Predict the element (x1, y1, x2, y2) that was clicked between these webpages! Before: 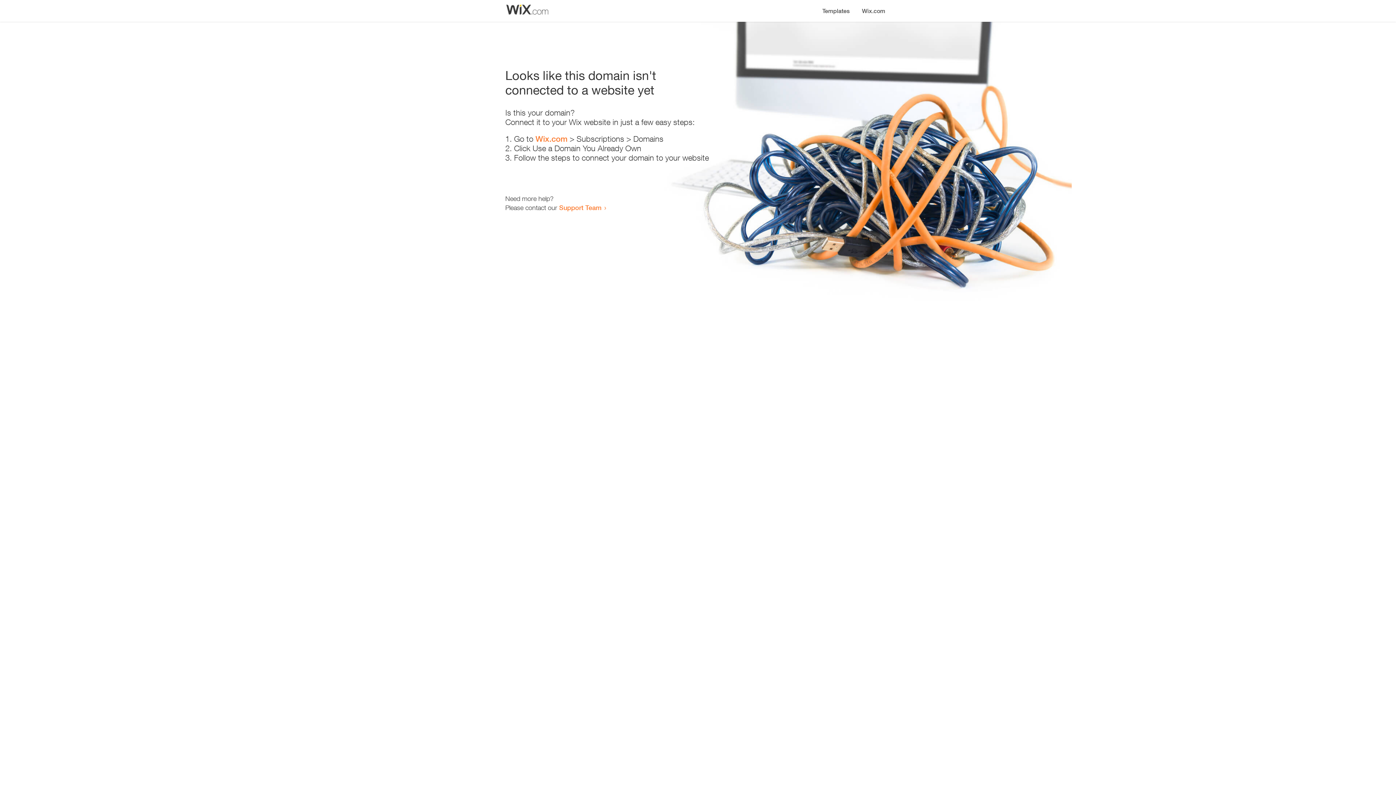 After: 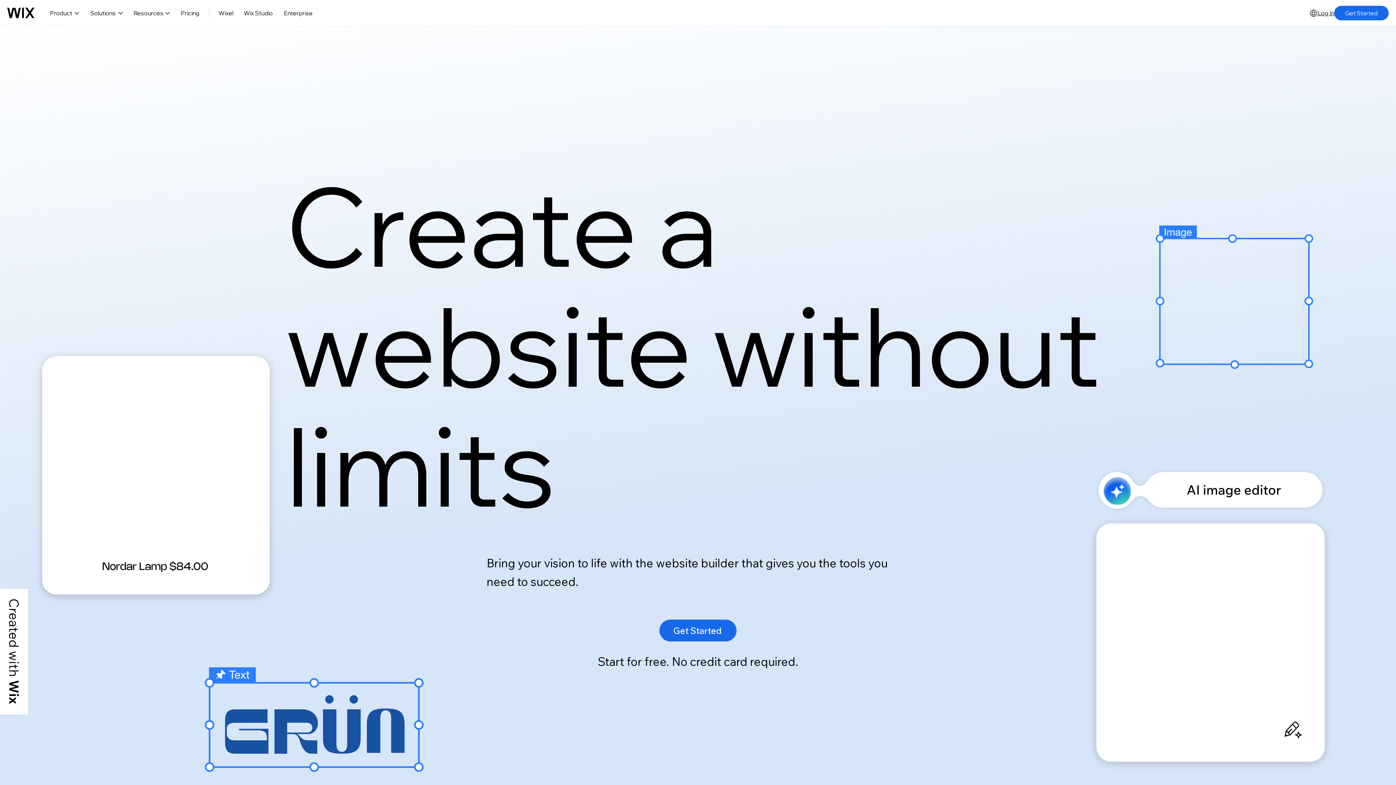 Action: label: Wix.com bbox: (535, 134, 567, 143)